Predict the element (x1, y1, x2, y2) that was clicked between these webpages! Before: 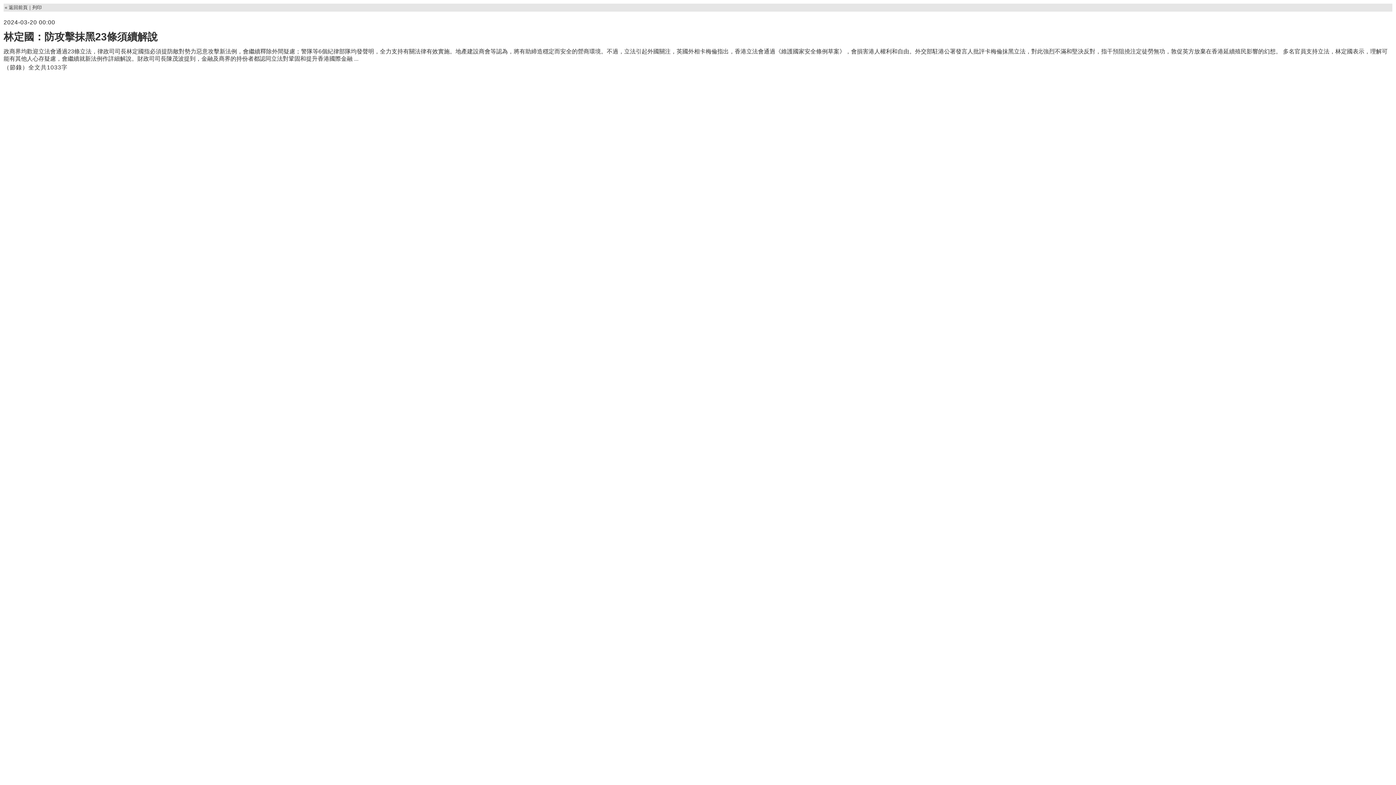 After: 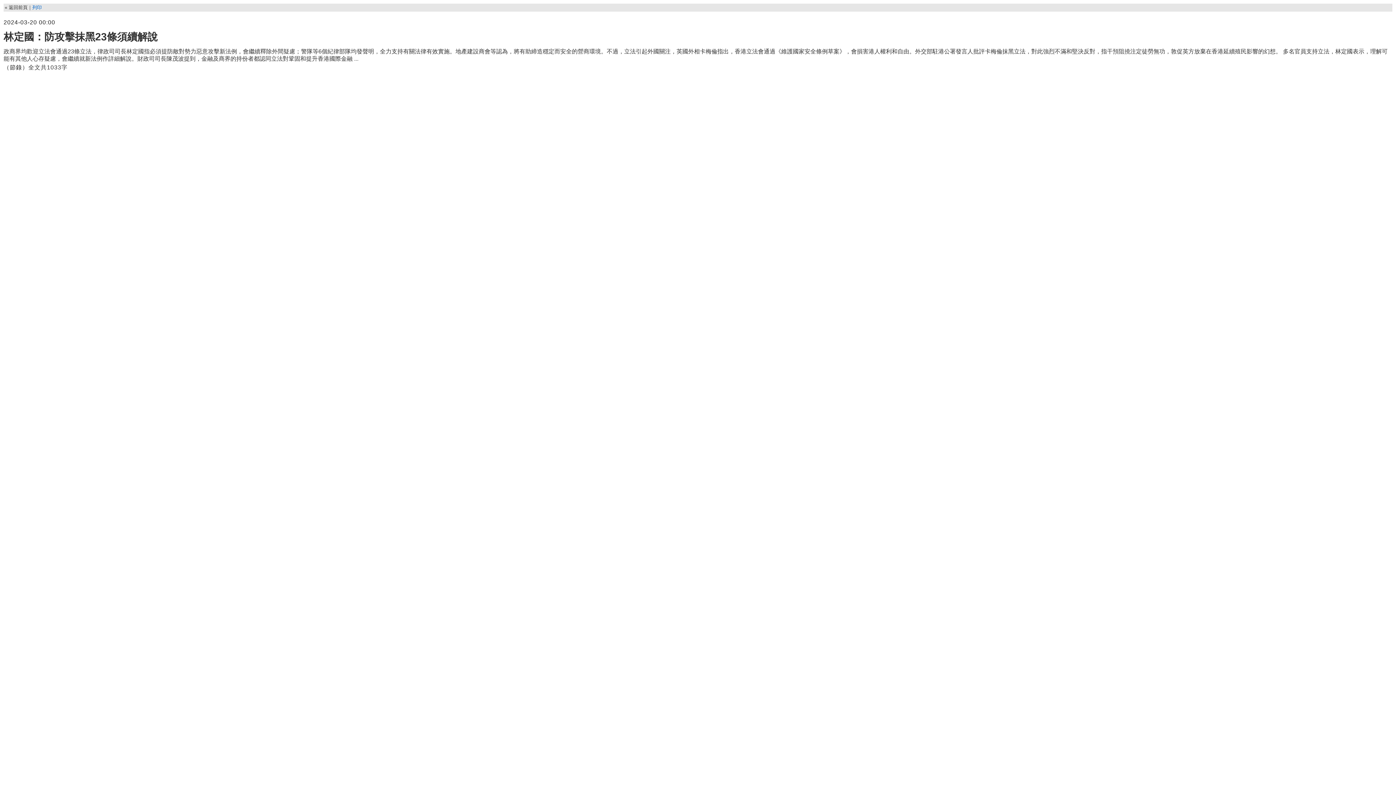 Action: label: 列印 bbox: (32, 4, 41, 10)